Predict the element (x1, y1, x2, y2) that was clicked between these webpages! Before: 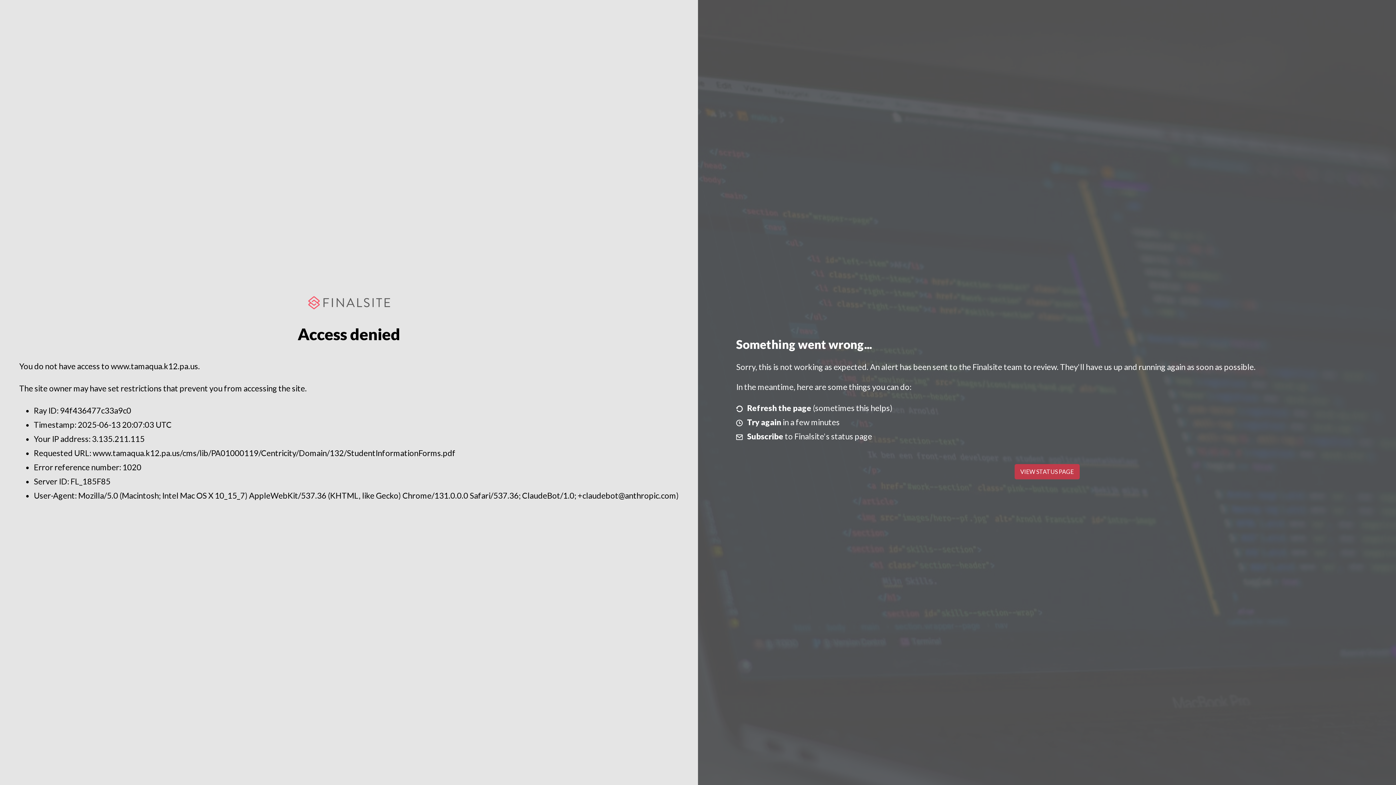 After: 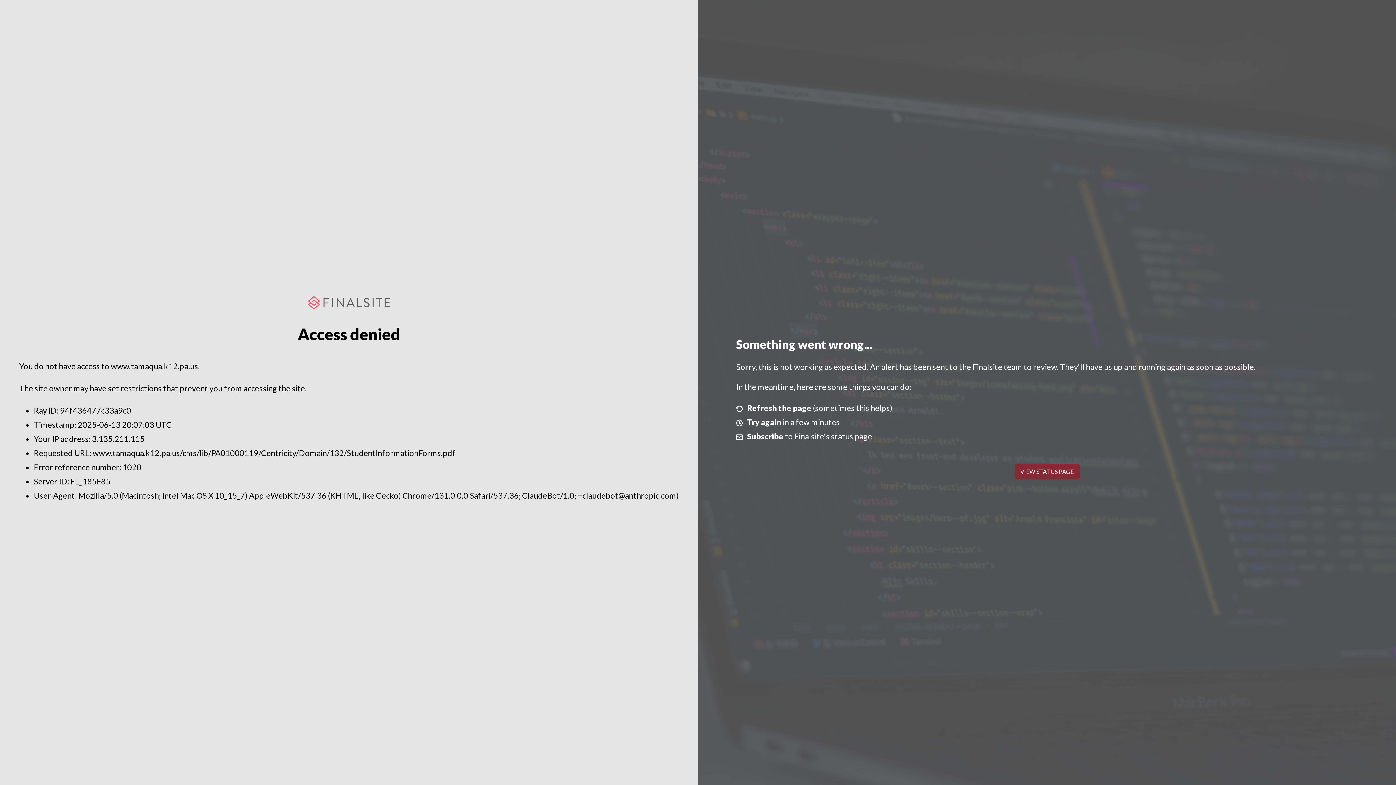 Action: label: VIEW STATUS PAGE bbox: (1014, 464, 1079, 479)